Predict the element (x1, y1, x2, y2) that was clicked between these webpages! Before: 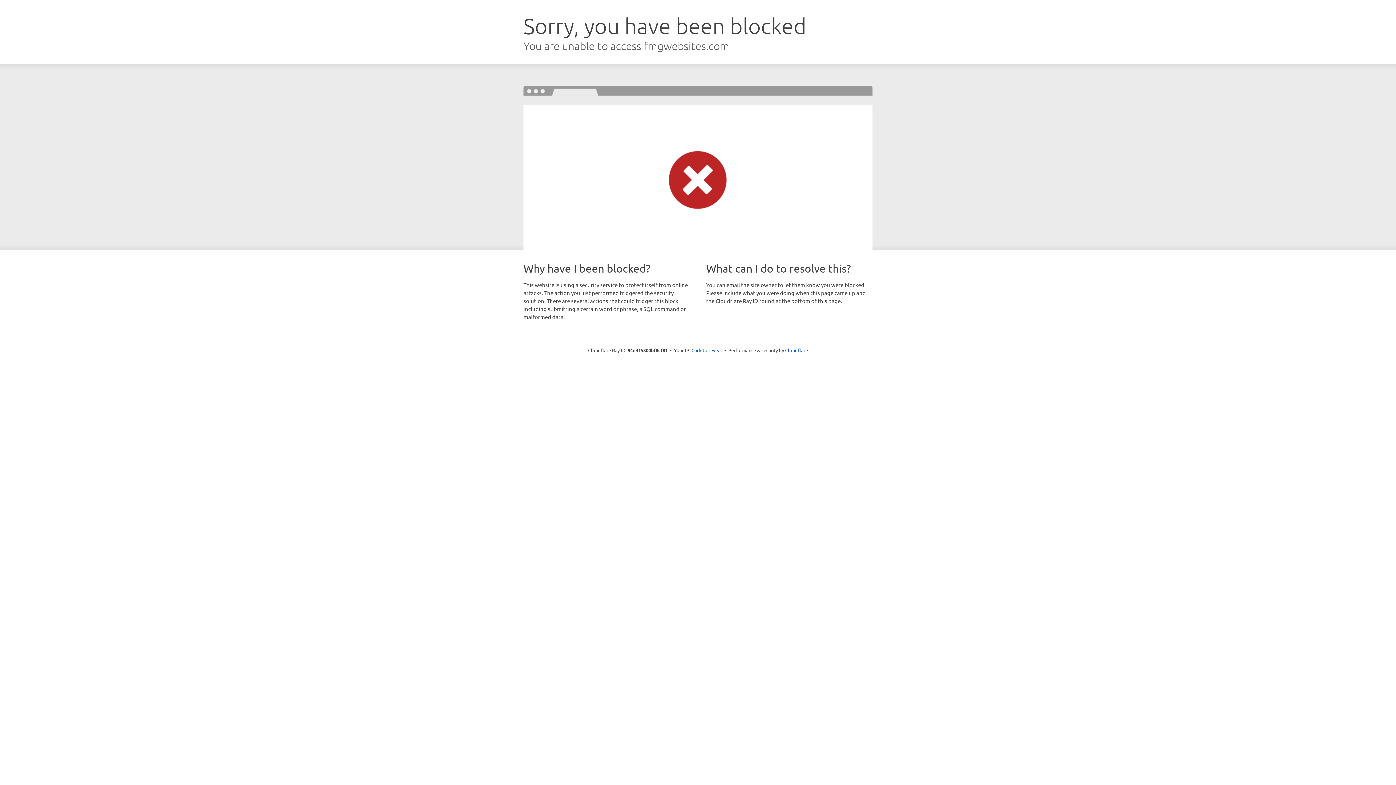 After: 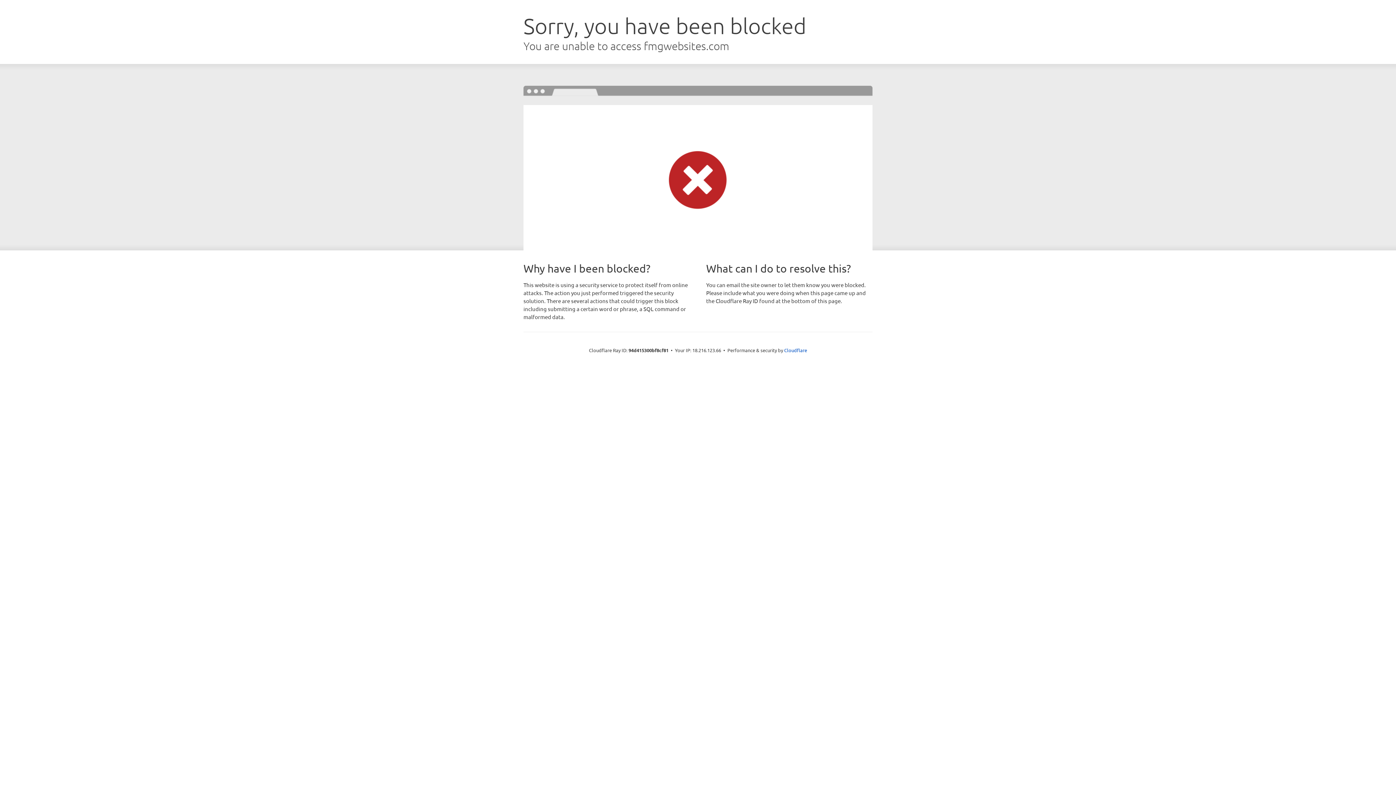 Action: bbox: (691, 346, 722, 353) label: Click to reveal